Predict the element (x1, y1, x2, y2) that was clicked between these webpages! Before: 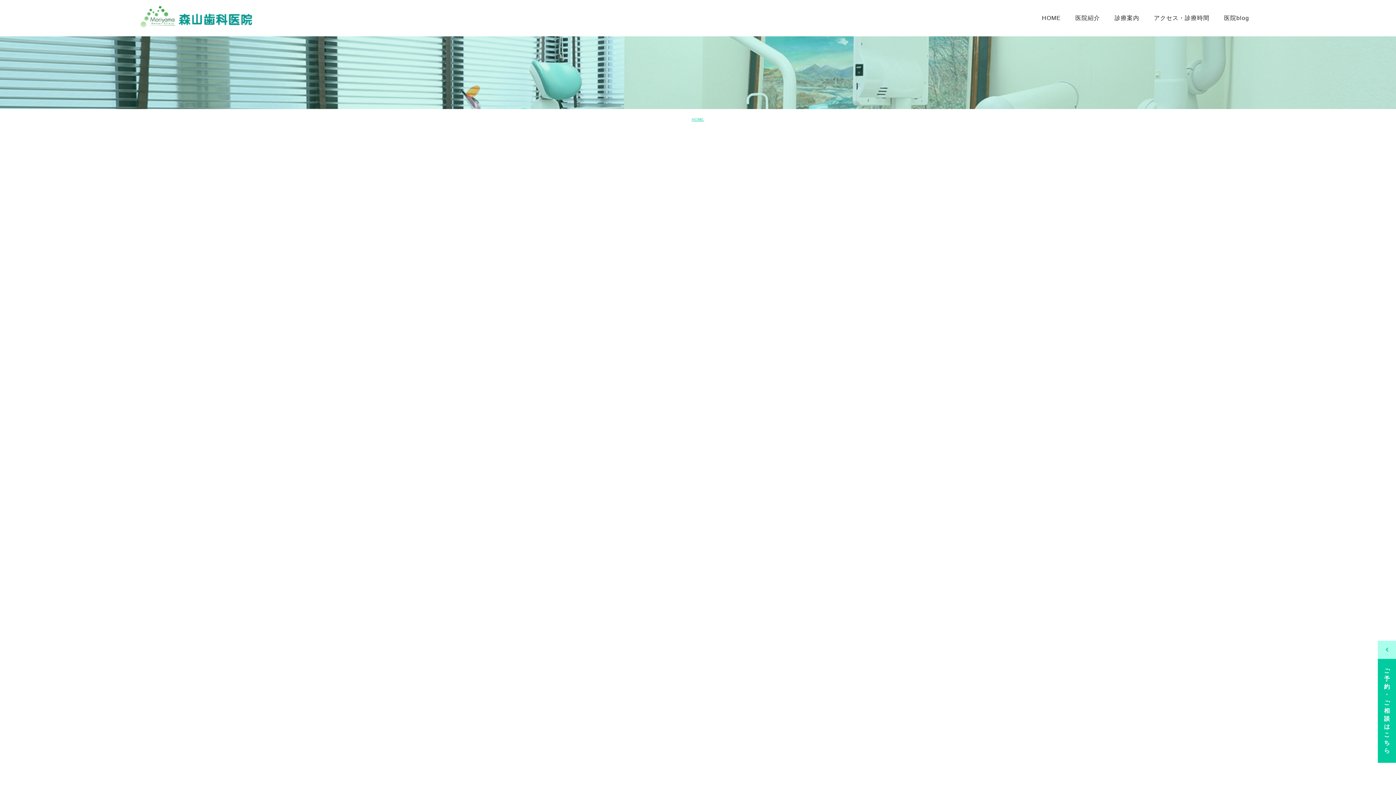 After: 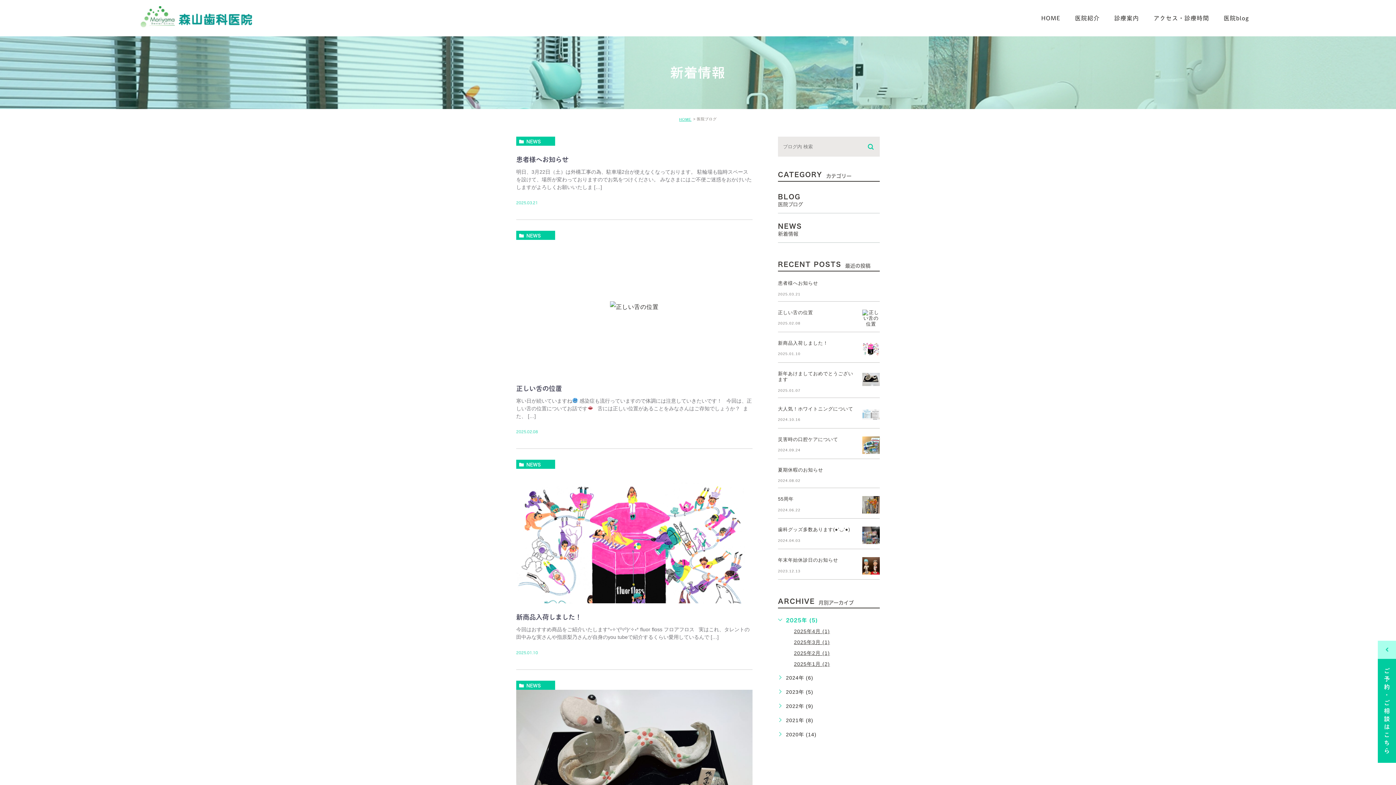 Action: label: 医院blog bbox: (1217, 0, 1256, 36)